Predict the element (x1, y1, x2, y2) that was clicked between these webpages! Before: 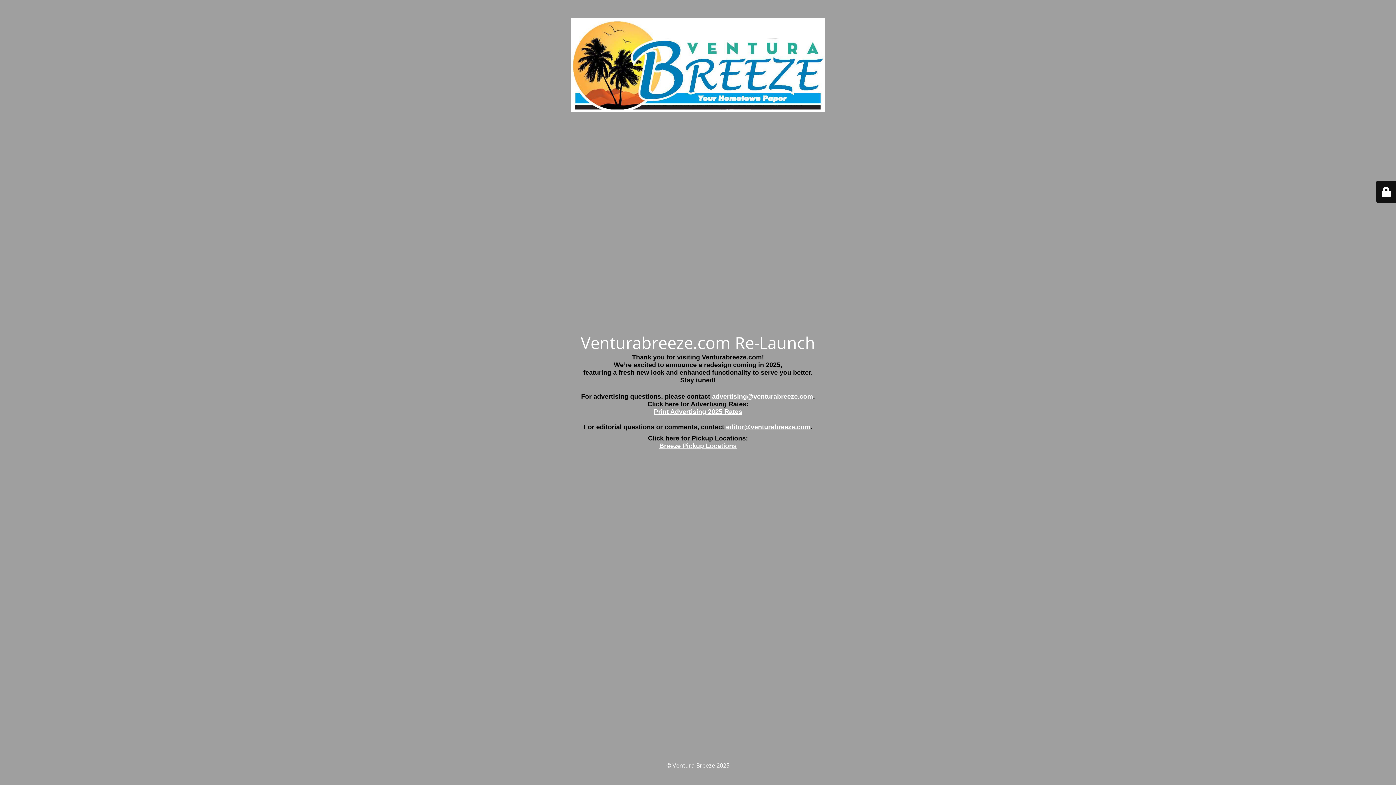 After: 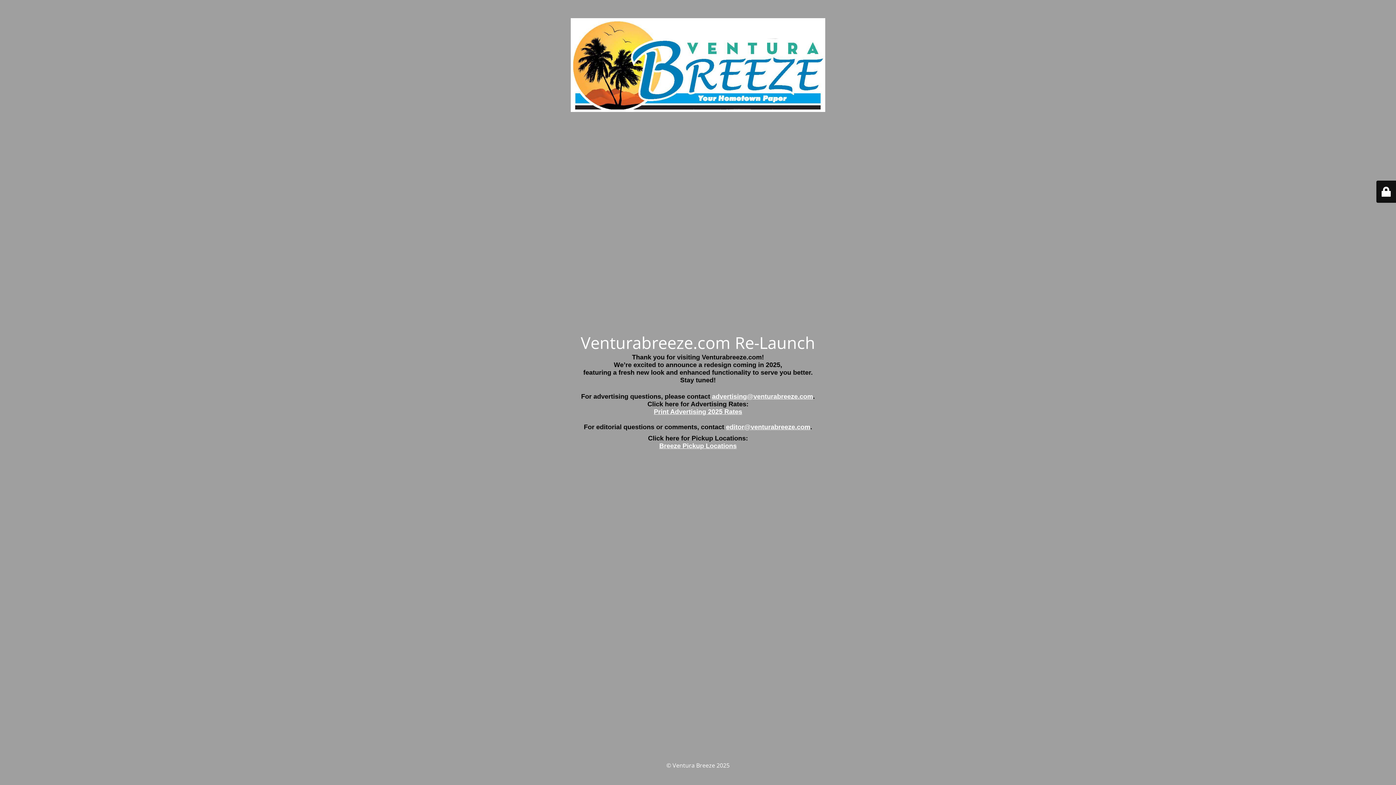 Action: bbox: (654, 408, 742, 415) label: Print Advertising 2025 Rates